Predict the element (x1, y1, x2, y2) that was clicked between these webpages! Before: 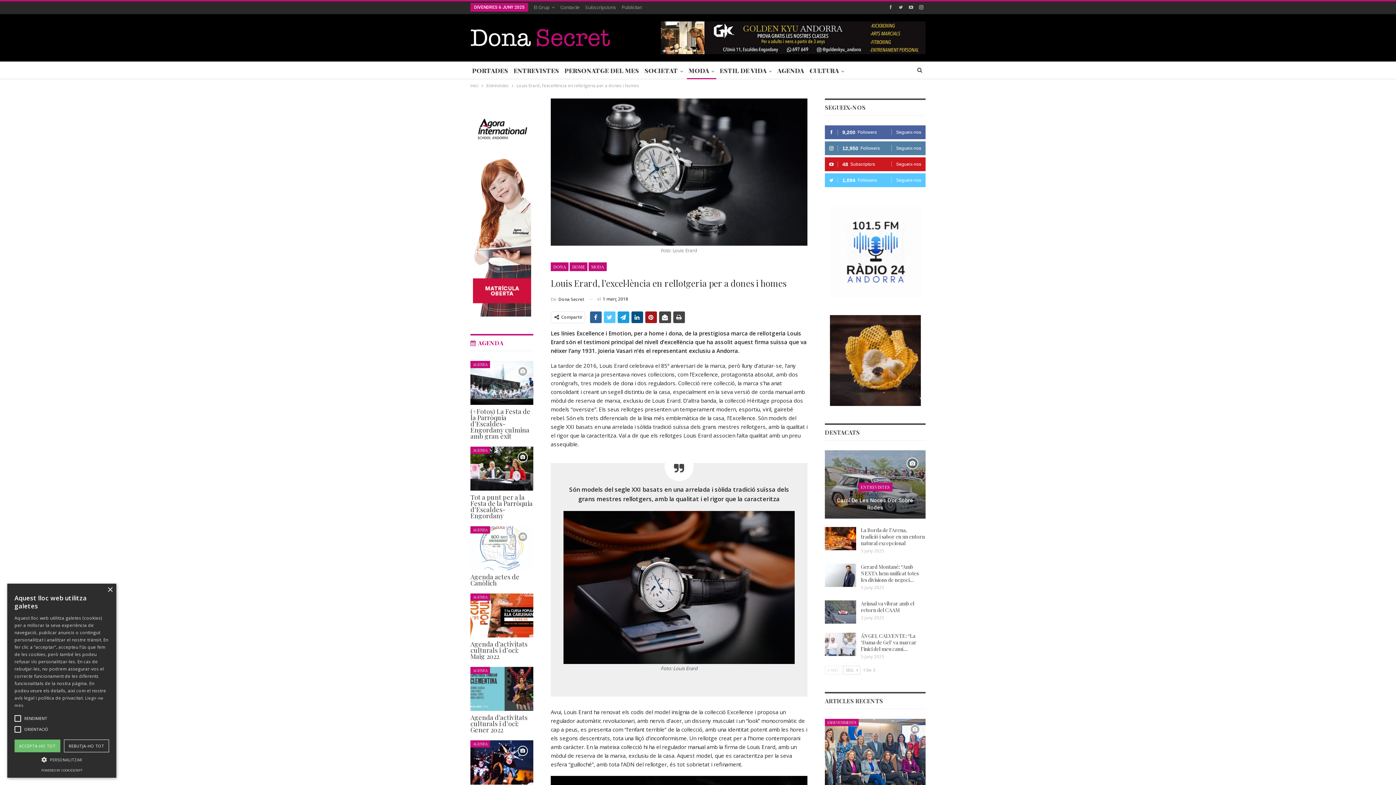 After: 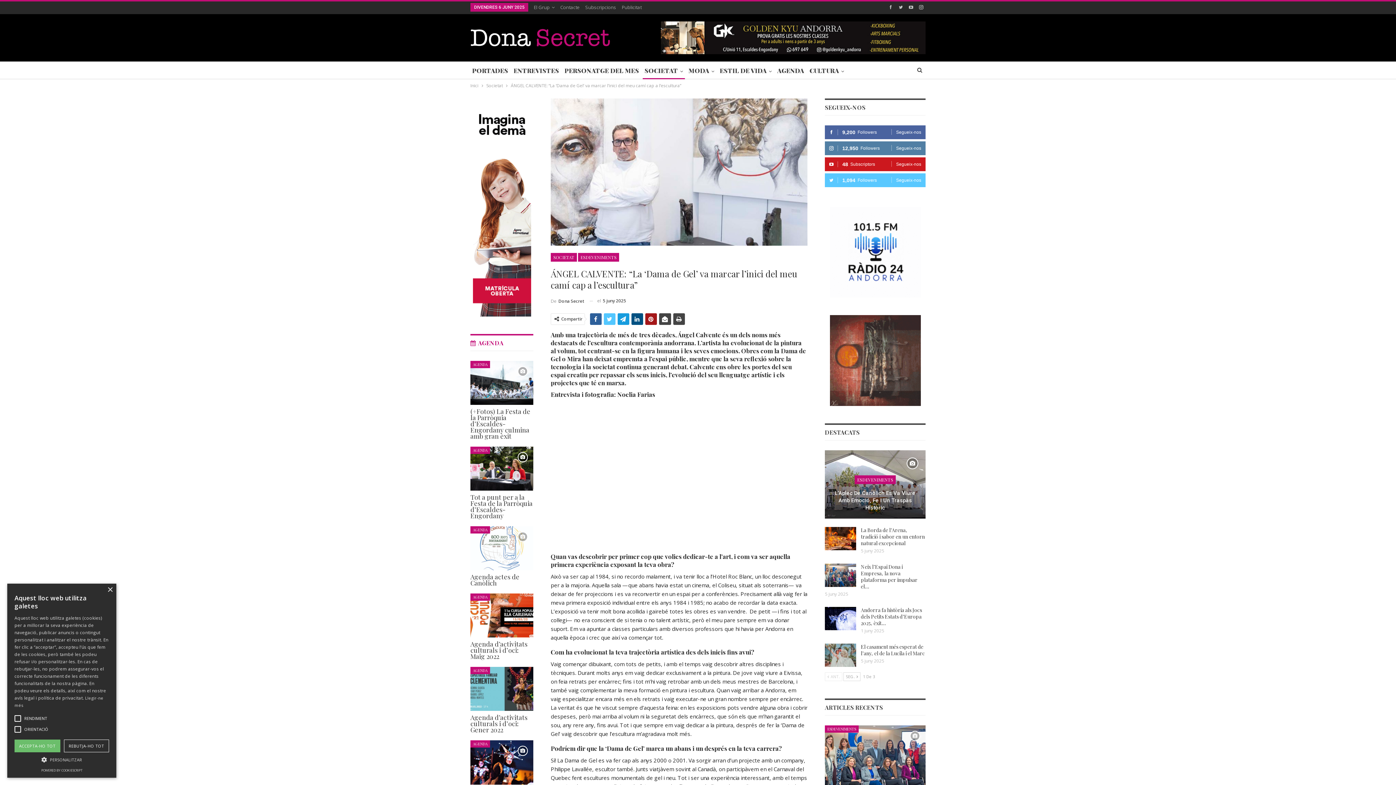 Action: label: ÁNGEL CALVENTE: “La ‘Dama de Gel’ va marcar l’inici del meu camí… bbox: (861, 632, 916, 652)